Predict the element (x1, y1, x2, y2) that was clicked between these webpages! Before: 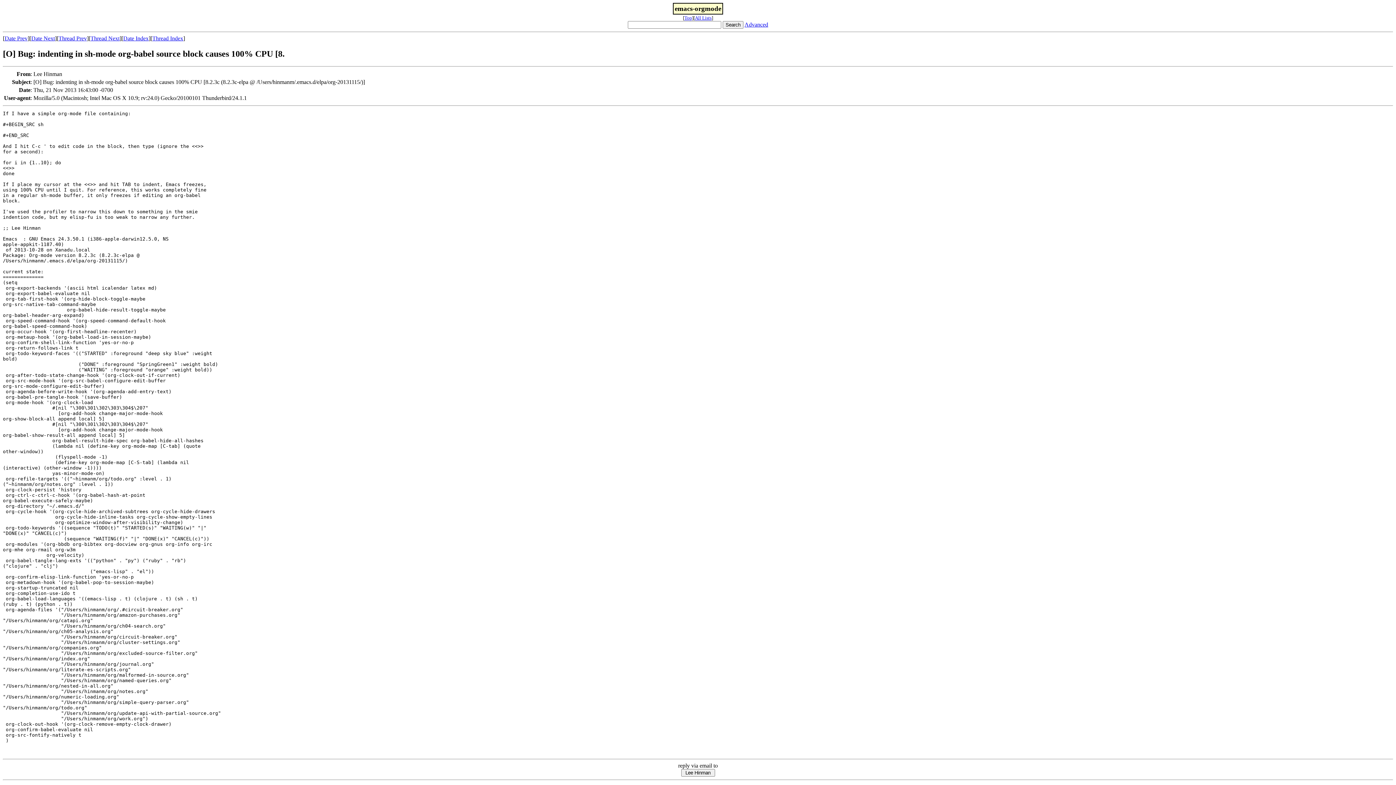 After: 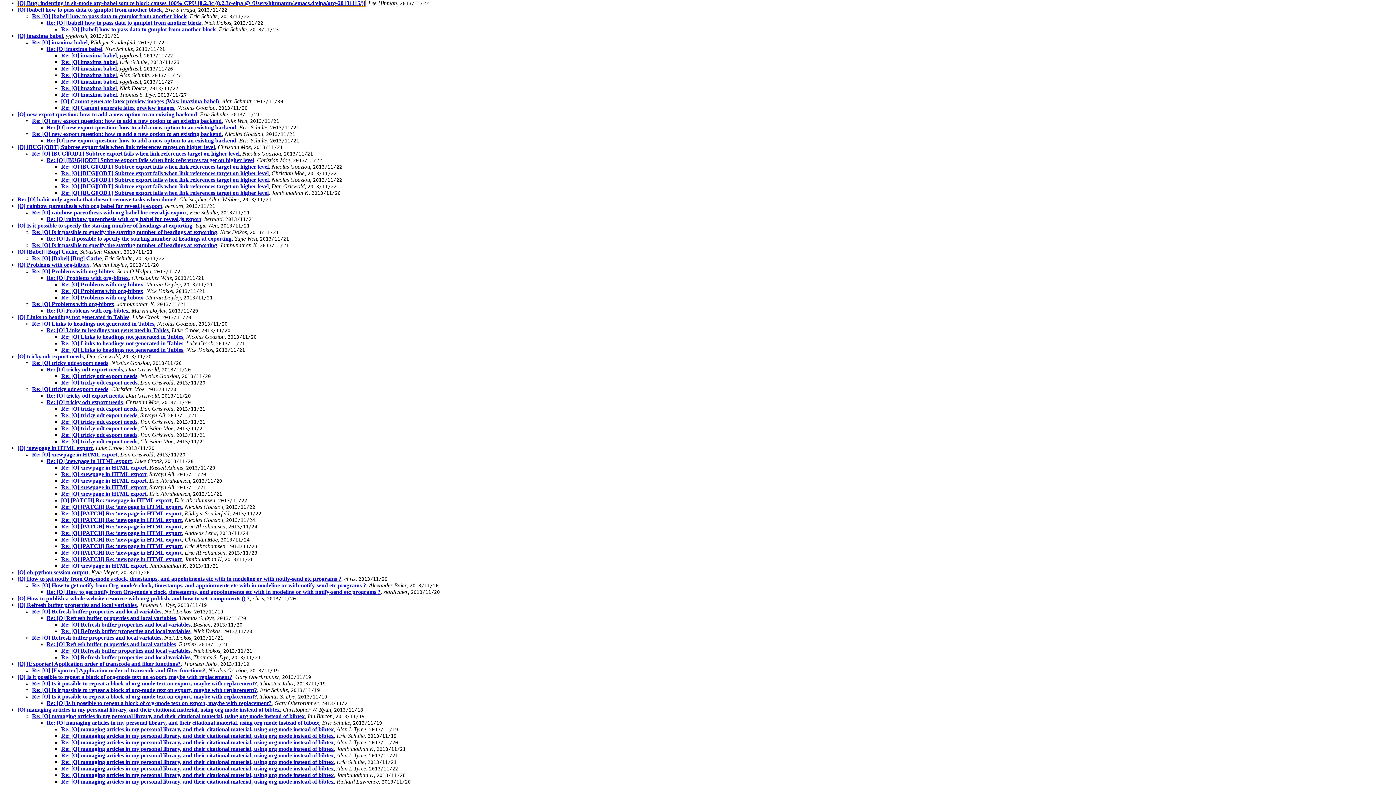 Action: bbox: (152, 35, 183, 41) label: Thread Index